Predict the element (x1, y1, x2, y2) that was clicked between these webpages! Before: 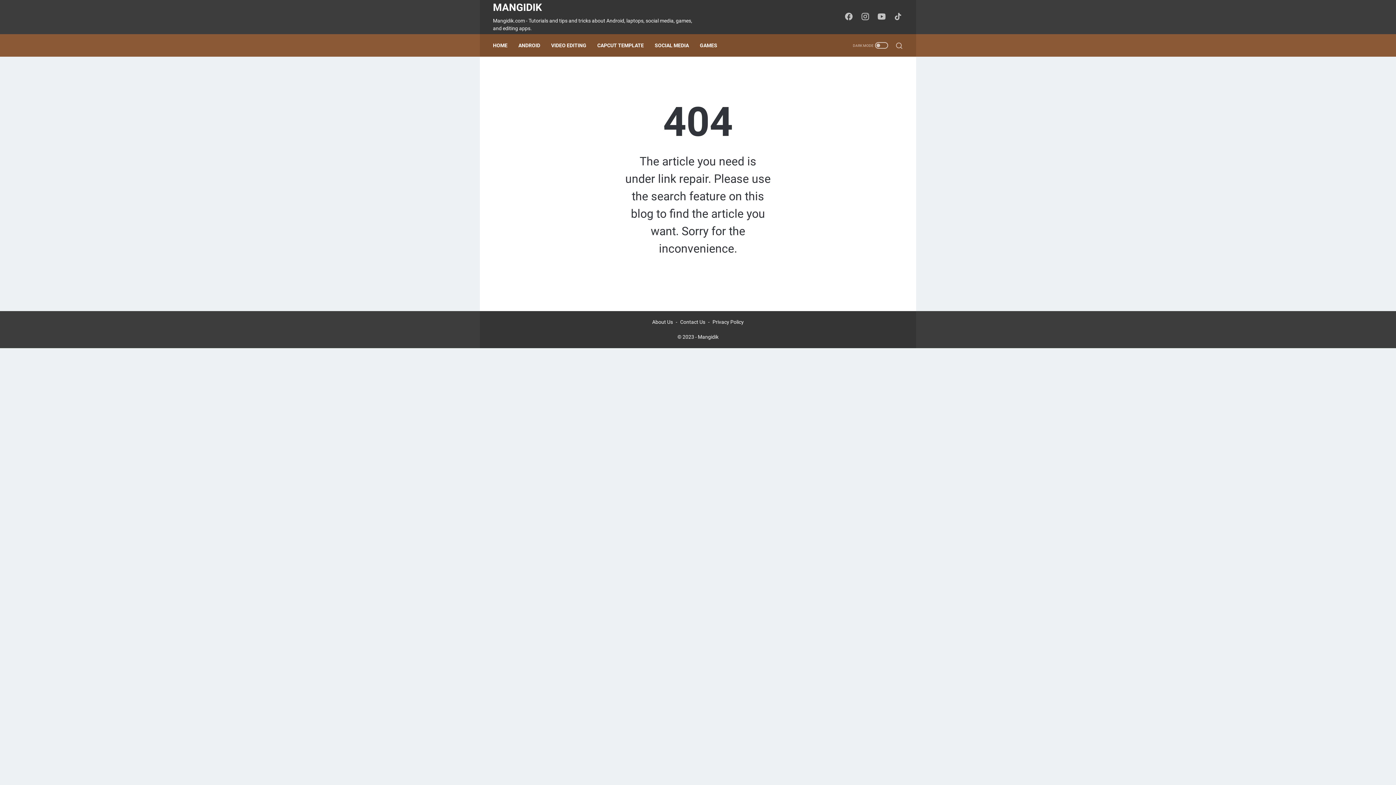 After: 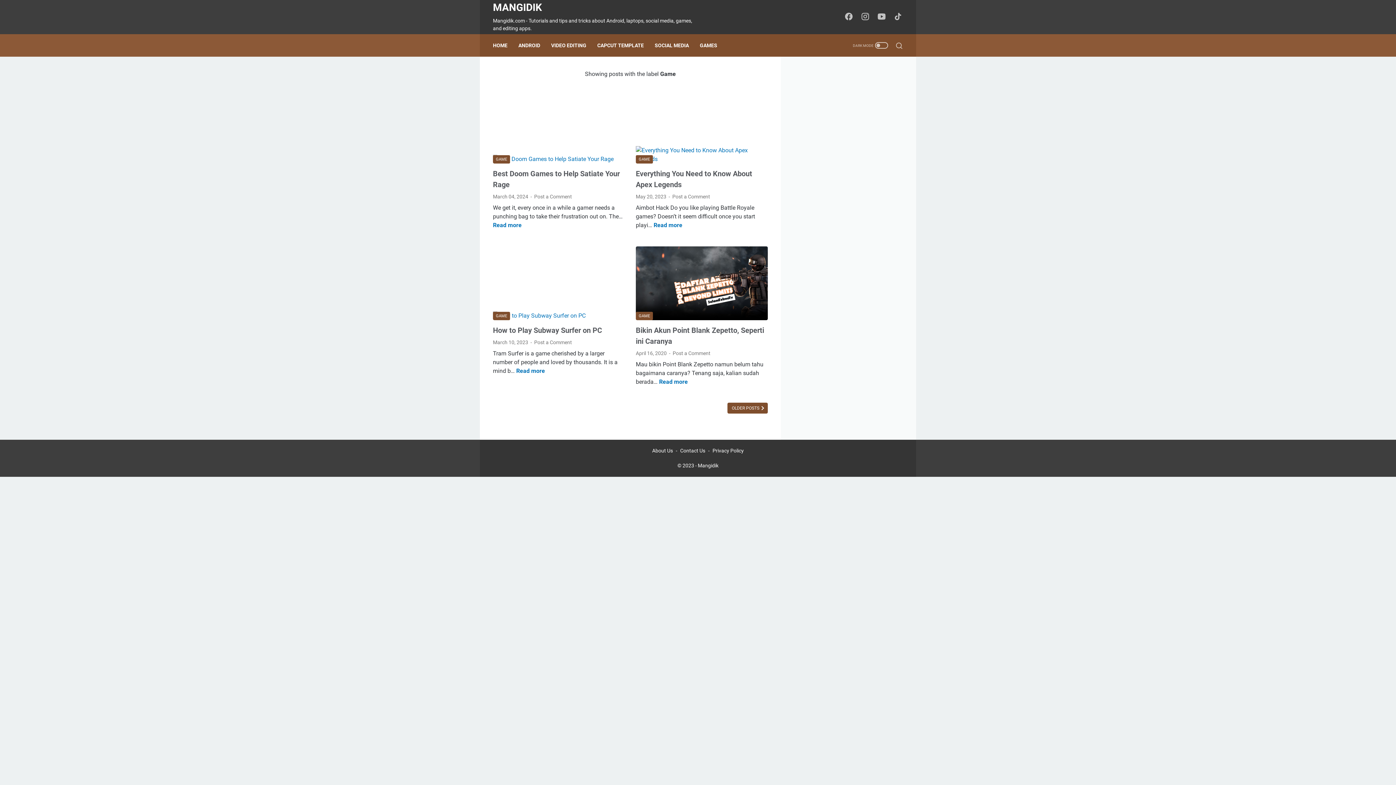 Action: label: GAMES bbox: (700, 37, 717, 53)